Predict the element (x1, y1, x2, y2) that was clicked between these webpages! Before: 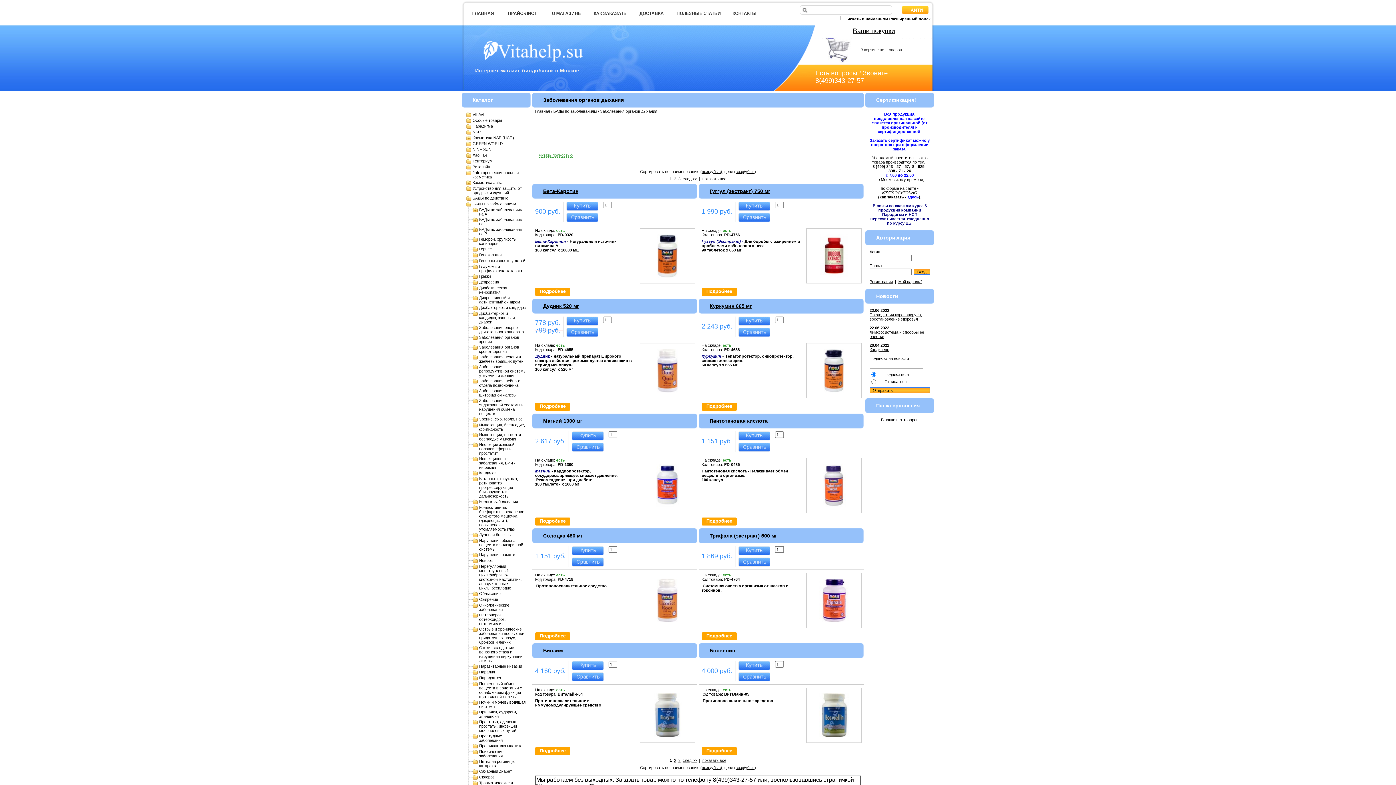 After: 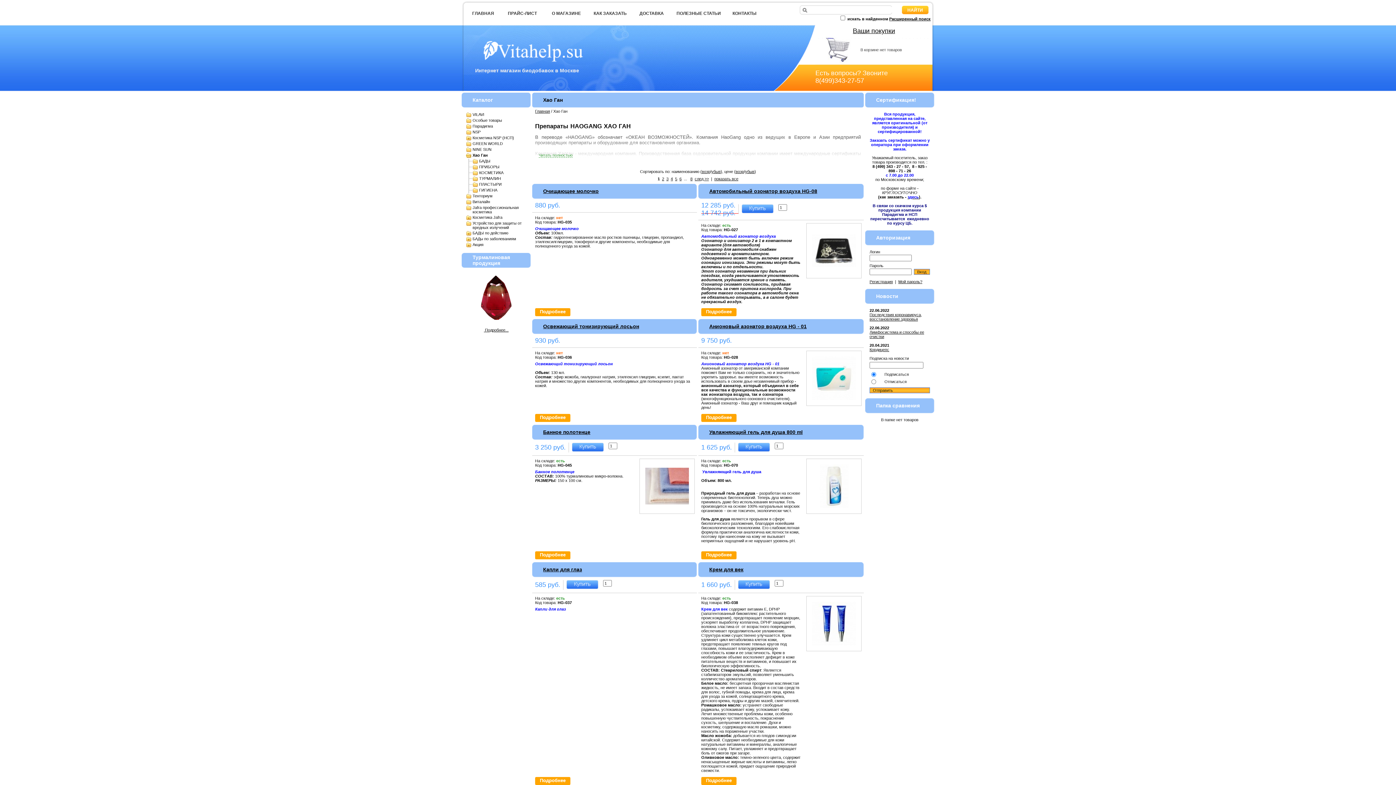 Action: bbox: (472, 153, 486, 157) label: Хао Ган